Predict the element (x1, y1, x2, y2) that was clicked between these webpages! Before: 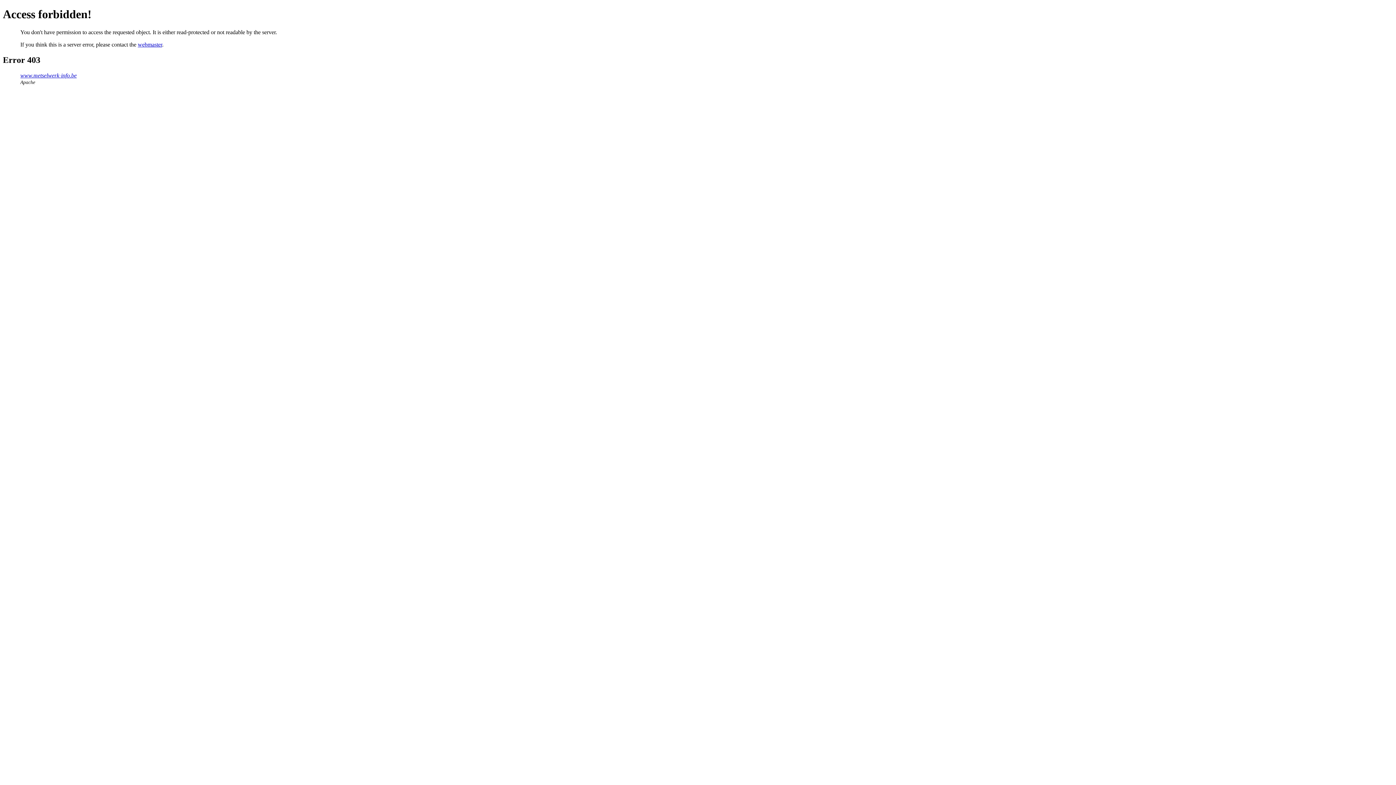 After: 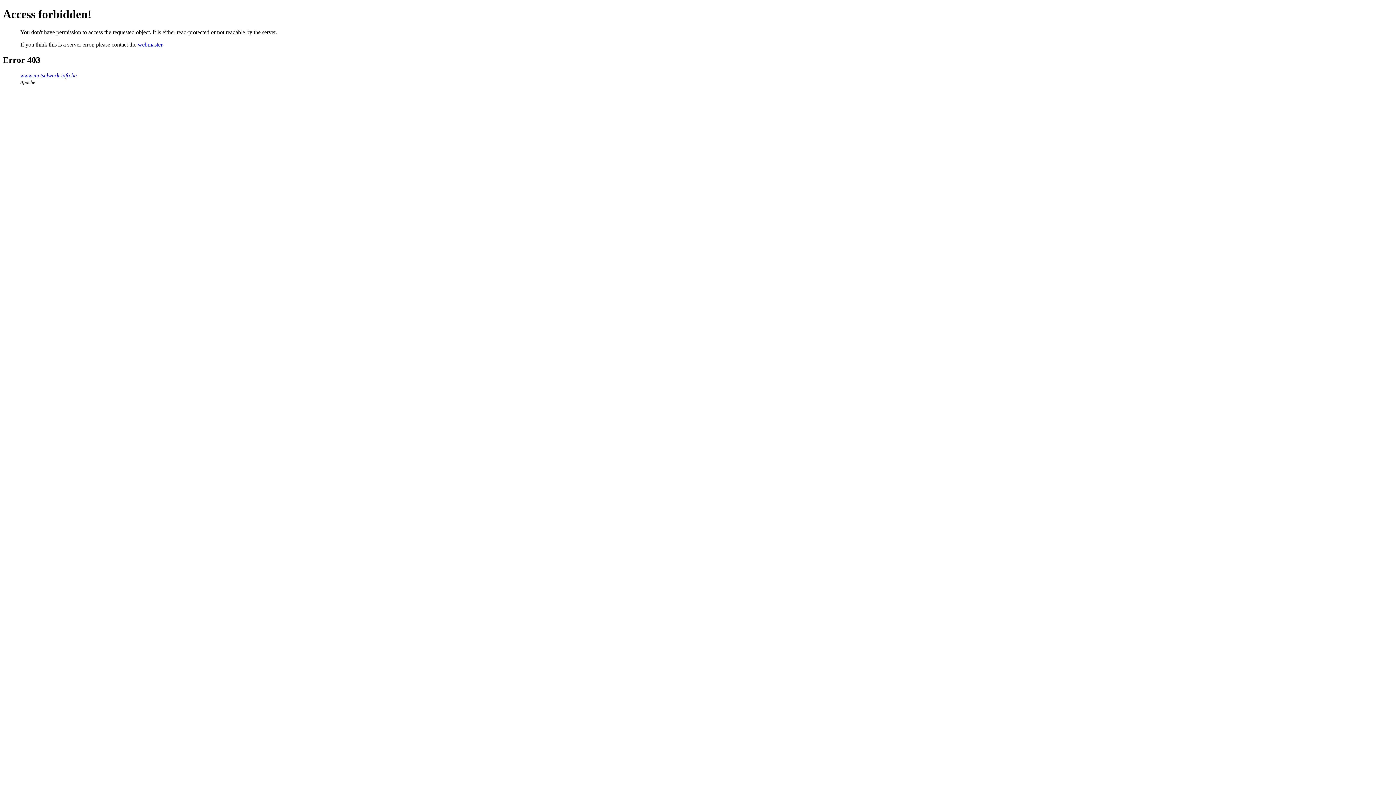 Action: label: webmaster bbox: (137, 41, 162, 47)